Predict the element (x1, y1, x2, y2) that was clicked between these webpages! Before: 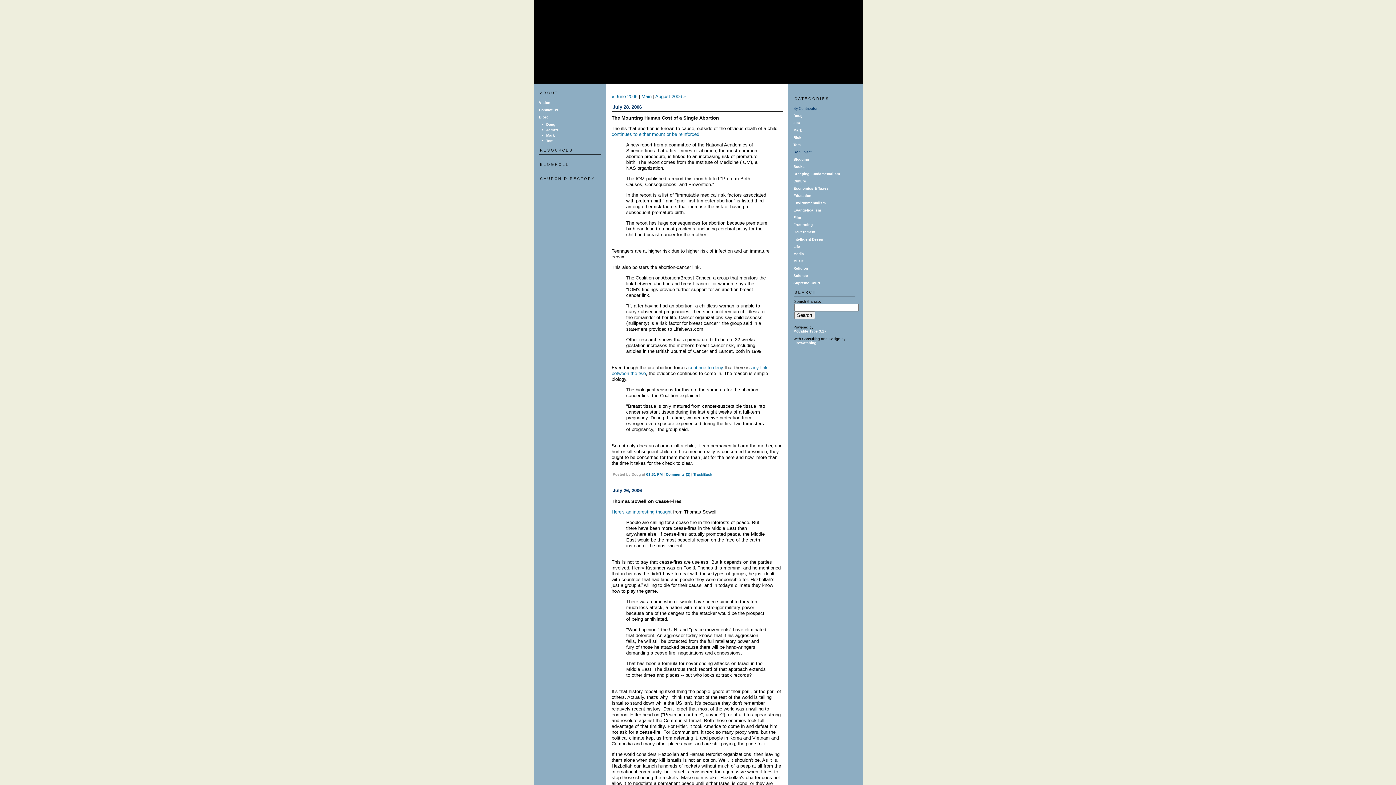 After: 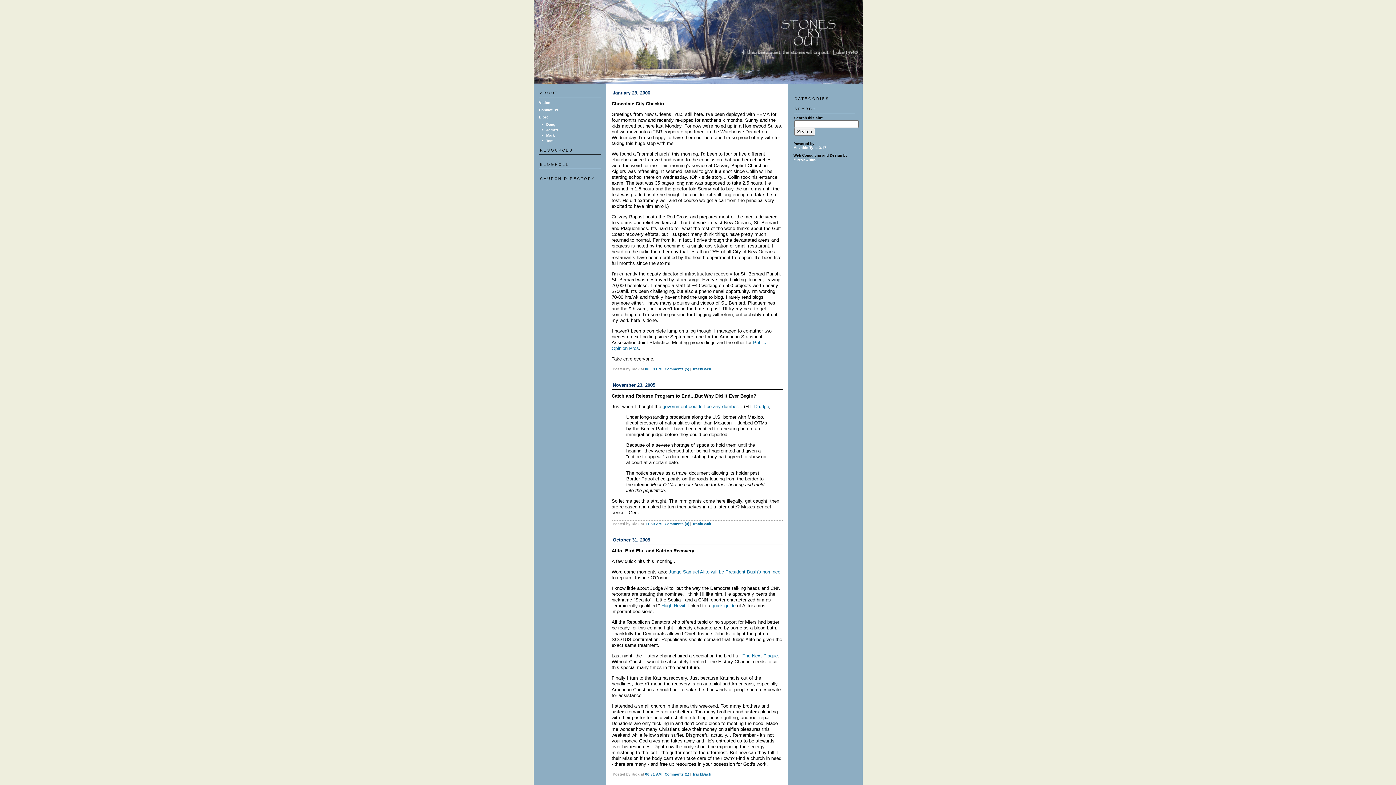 Action: label: Rick bbox: (793, 135, 801, 139)